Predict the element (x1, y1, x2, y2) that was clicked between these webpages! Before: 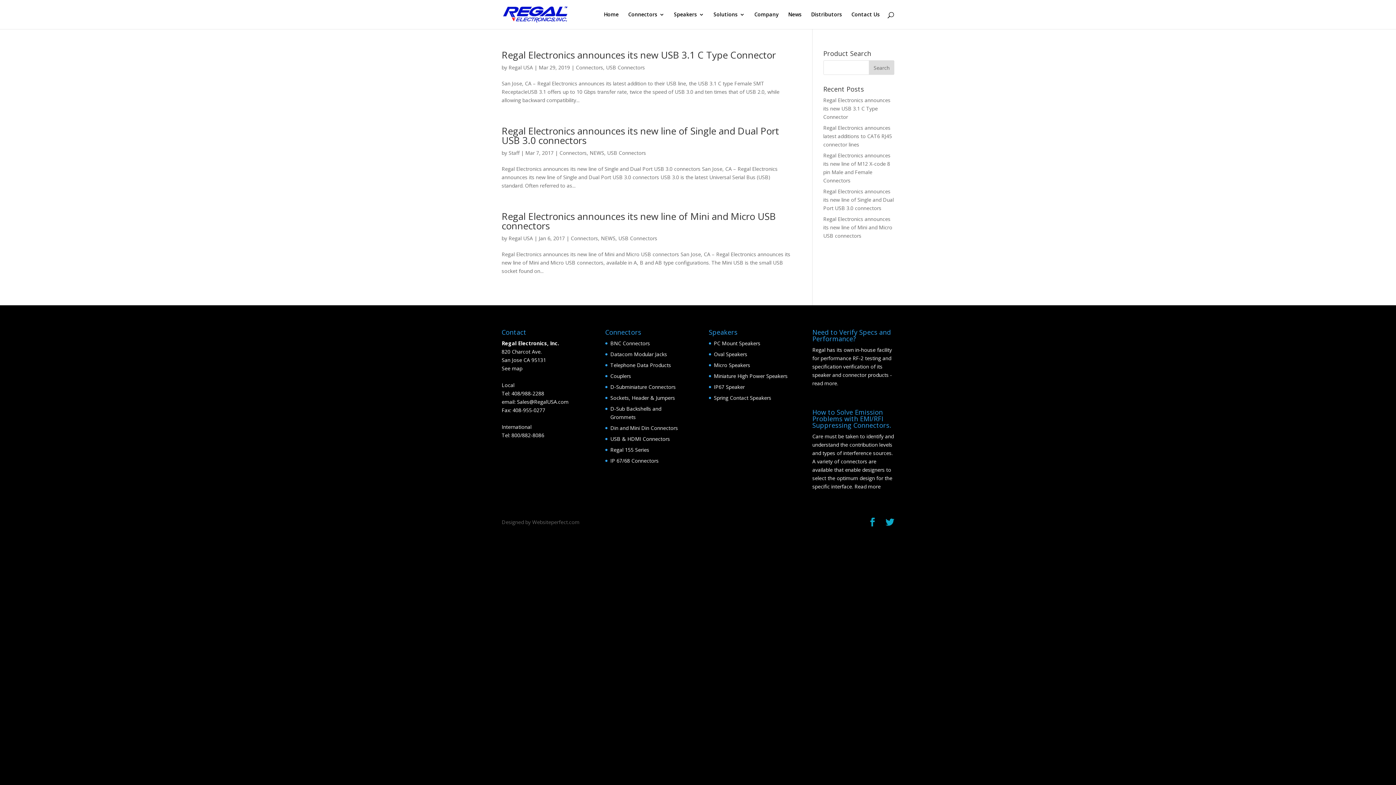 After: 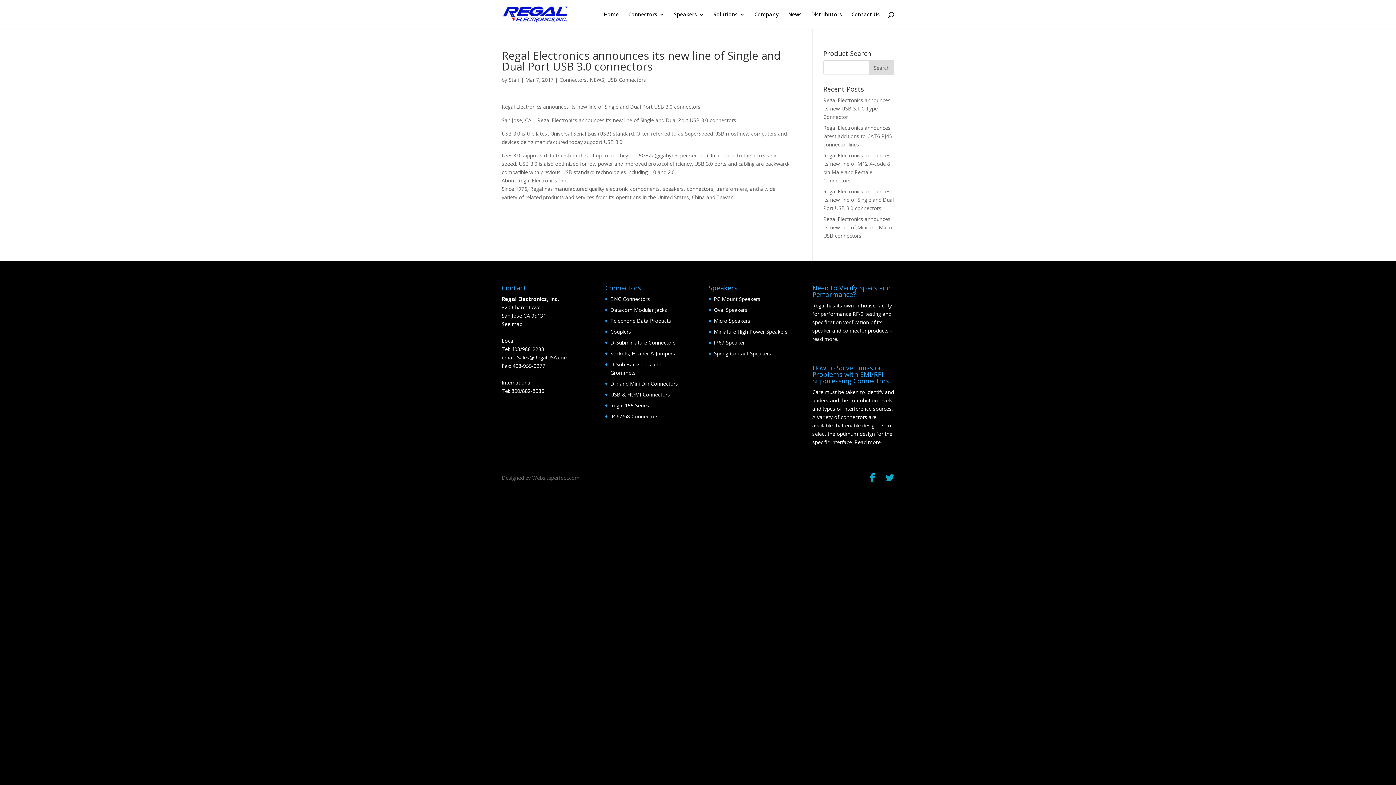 Action: bbox: (823, 188, 894, 211) label: Regal Electronics announces its new line of Single and Dual Port USB 3.0 connectors